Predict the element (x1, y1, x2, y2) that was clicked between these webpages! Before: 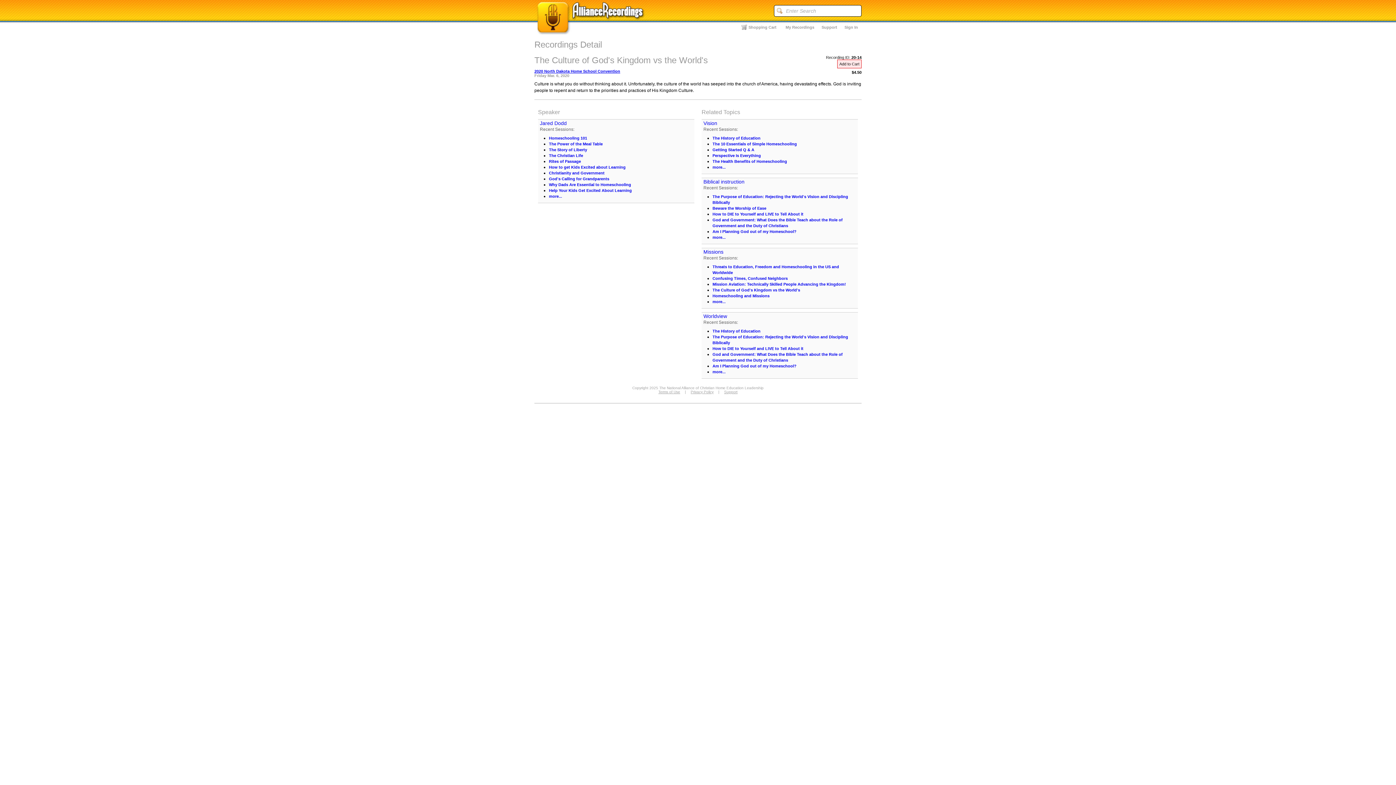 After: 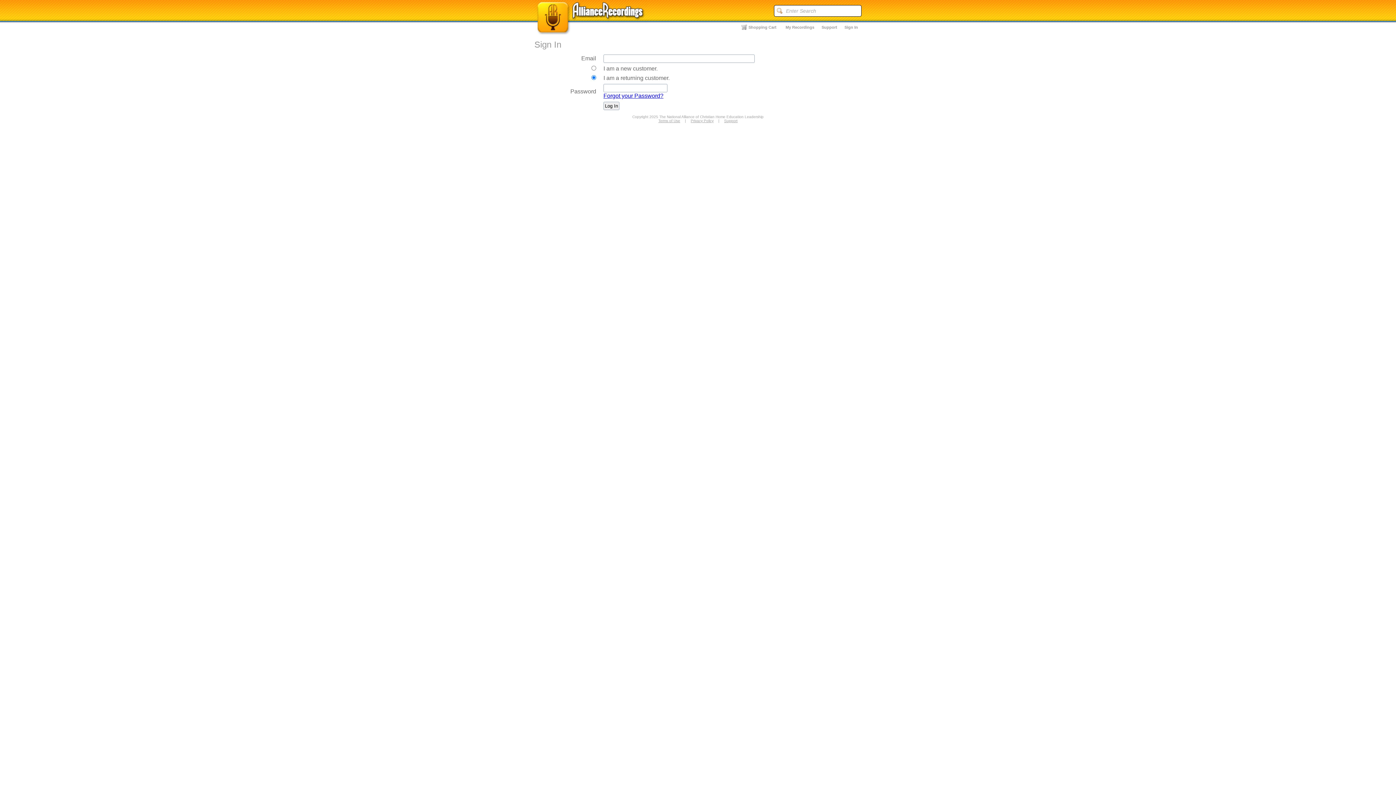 Action: bbox: (782, 23, 818, 31) label: My Recordings